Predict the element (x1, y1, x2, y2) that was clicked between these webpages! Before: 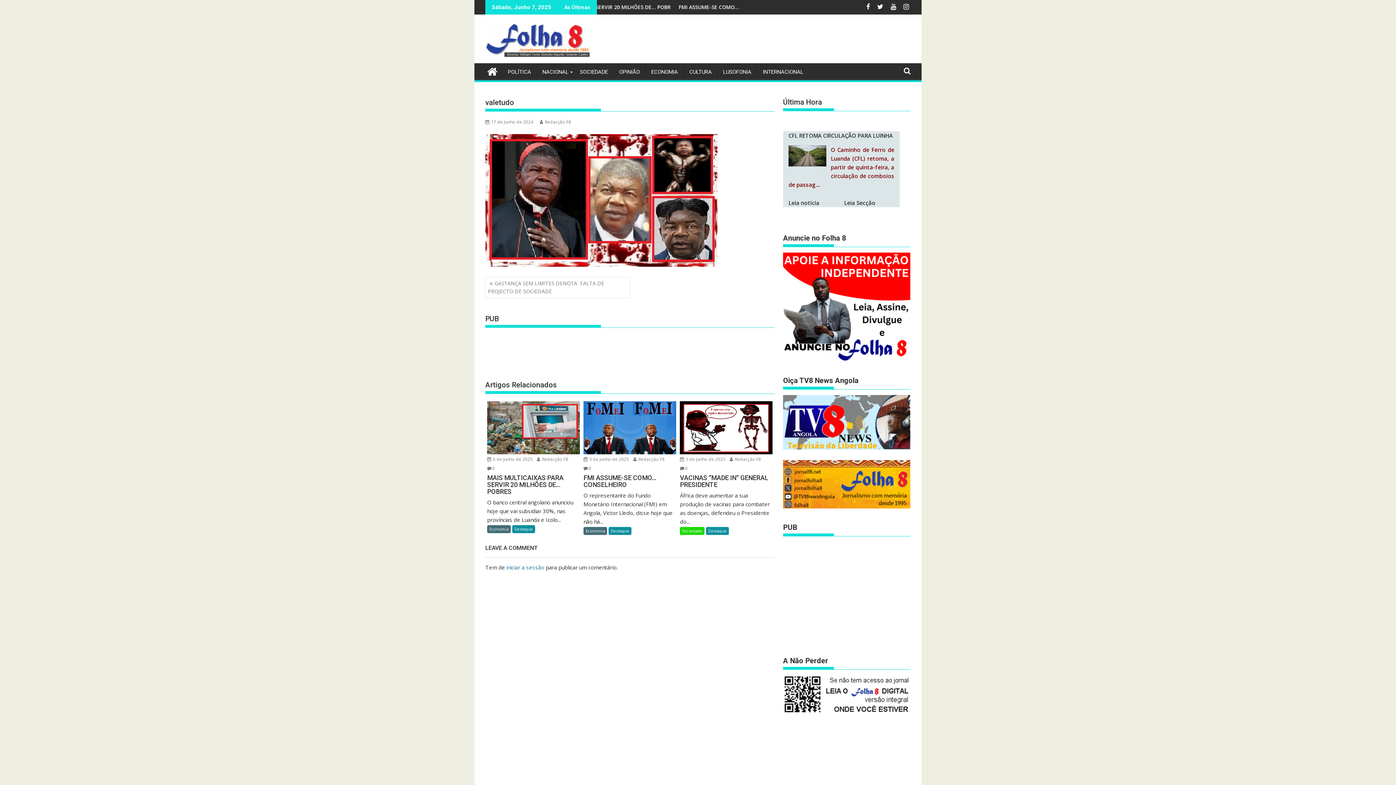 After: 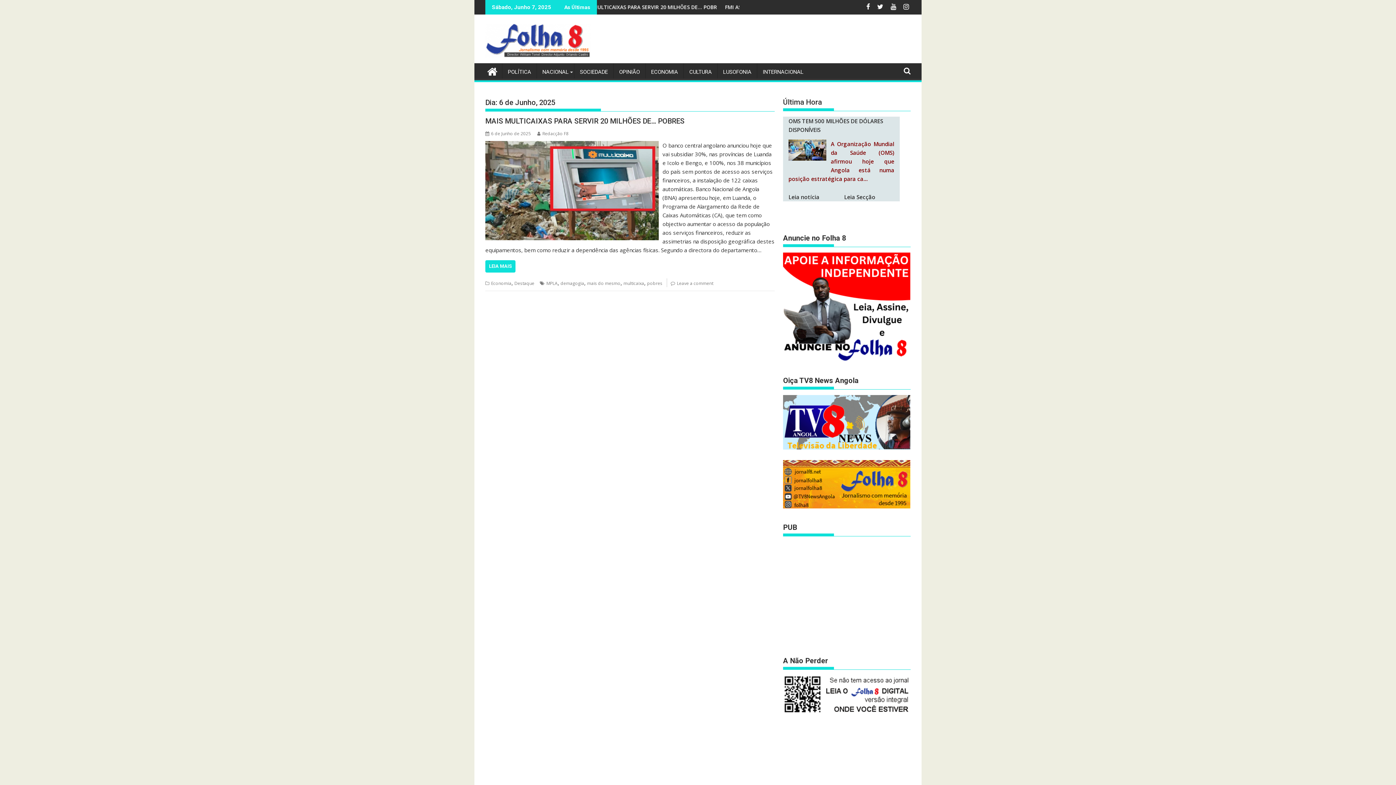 Action: bbox: (487, 456, 532, 462) label:  6 de Junho de 2025